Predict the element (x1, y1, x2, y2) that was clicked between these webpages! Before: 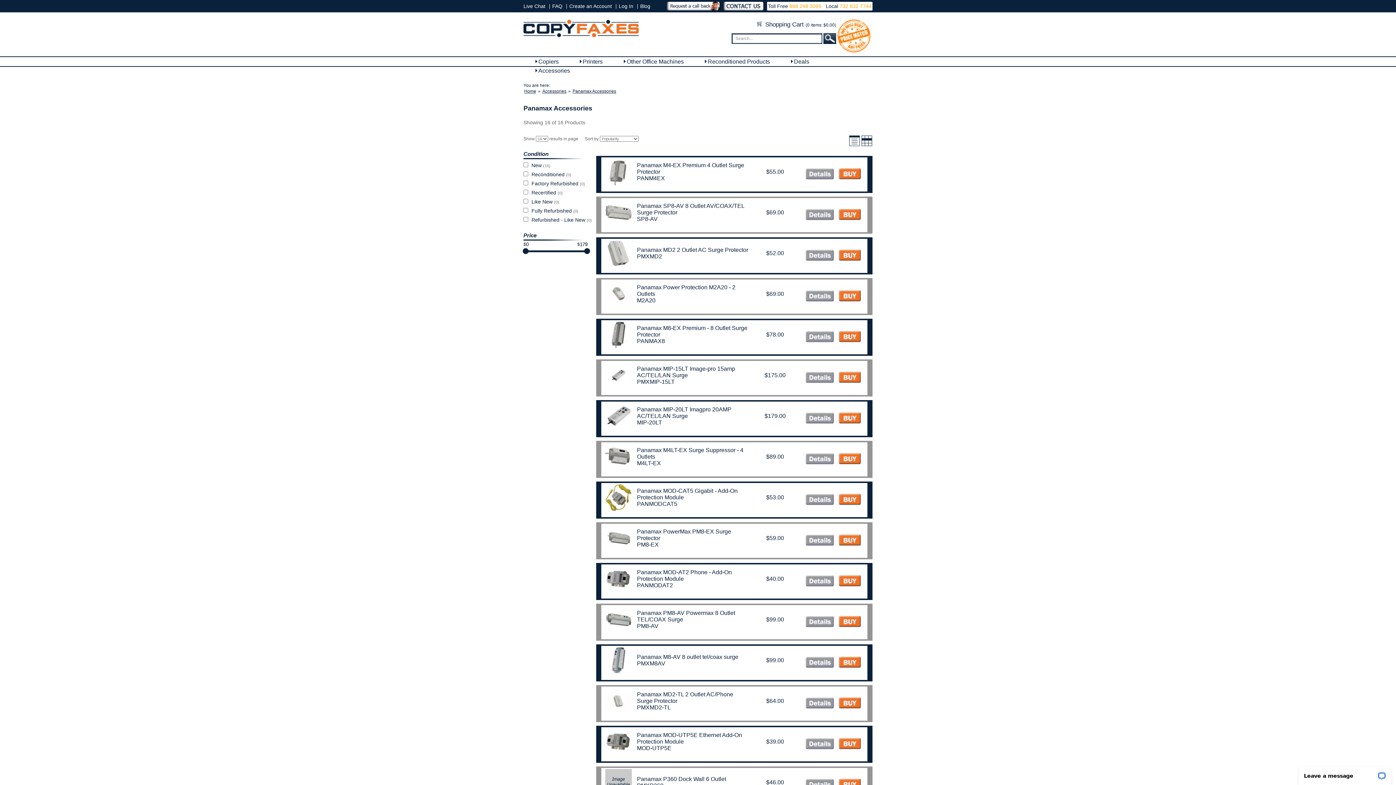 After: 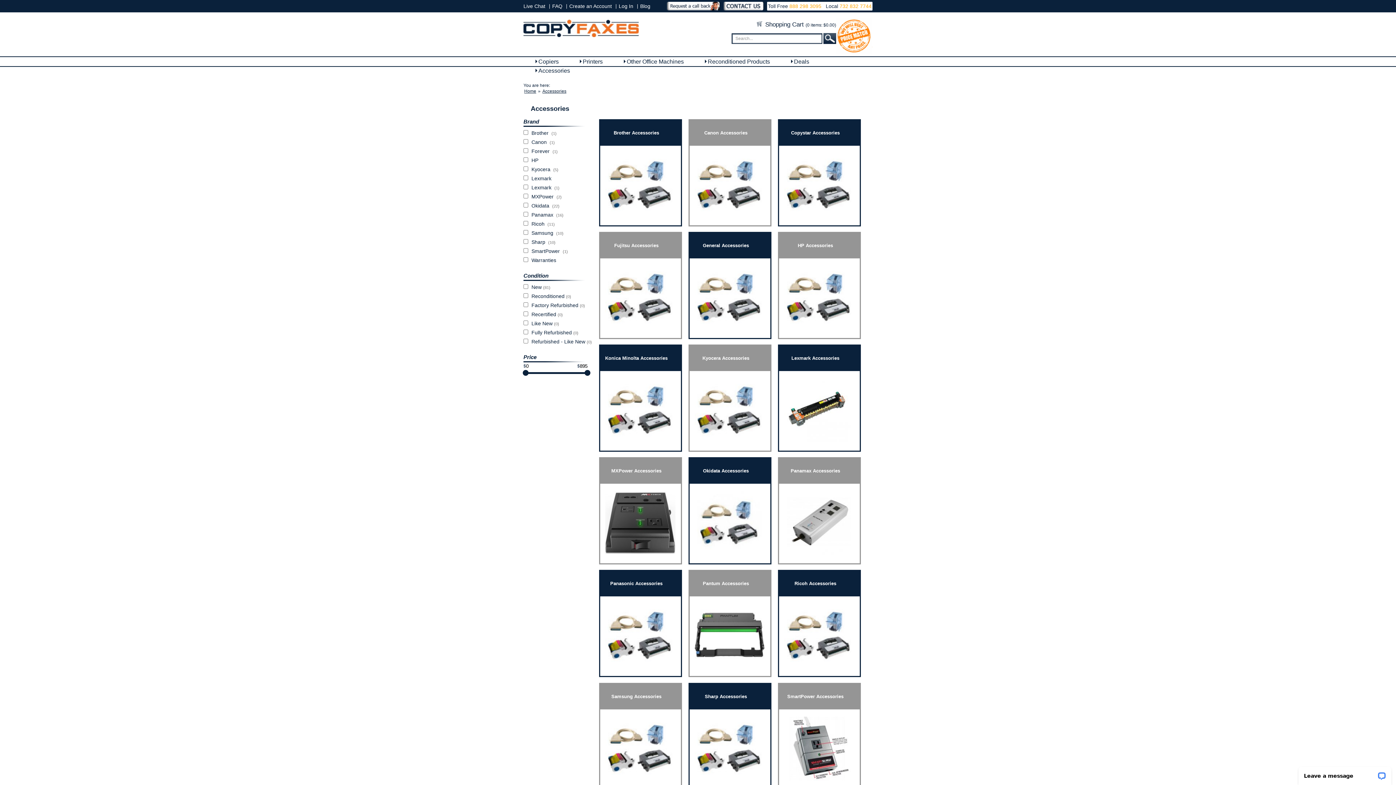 Action: label: Accessories bbox: (541, 88, 567, 93)